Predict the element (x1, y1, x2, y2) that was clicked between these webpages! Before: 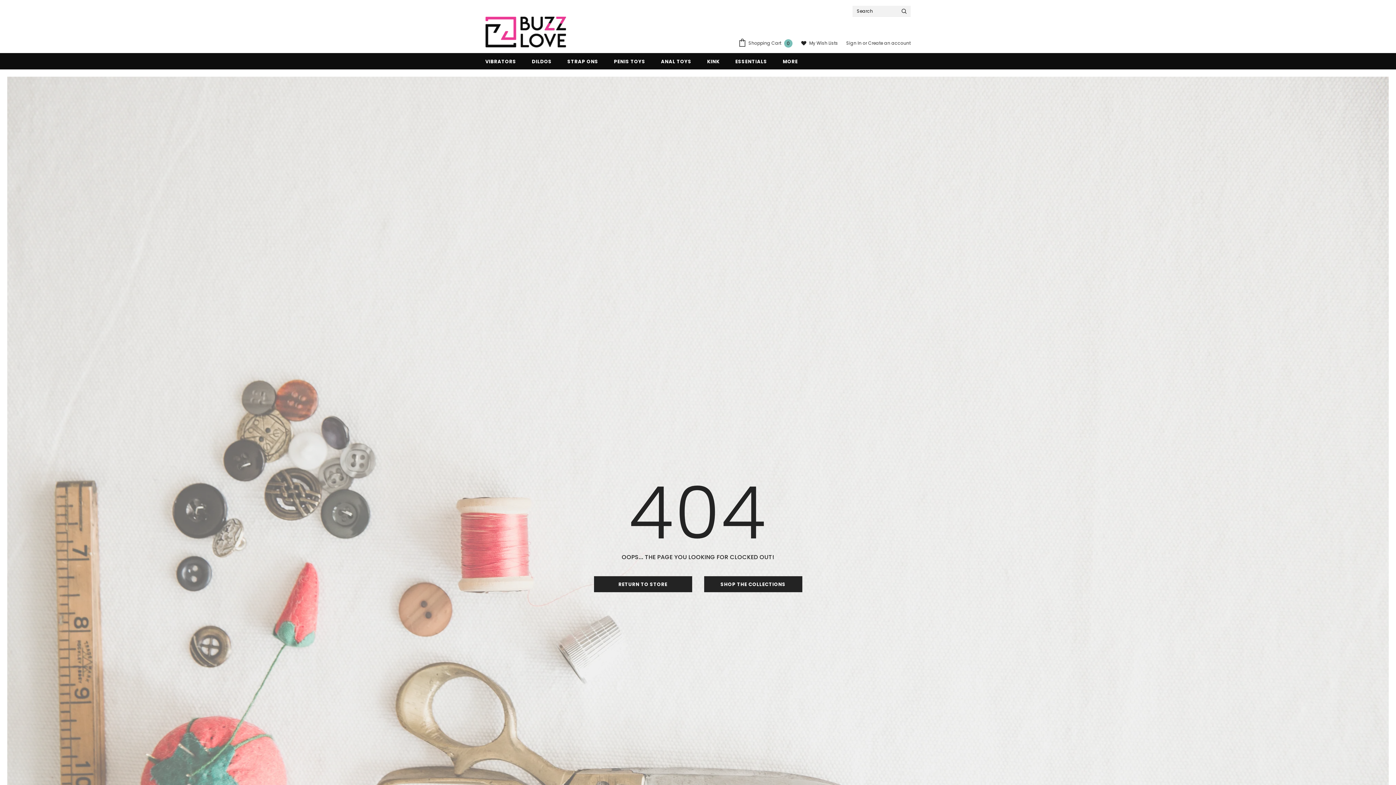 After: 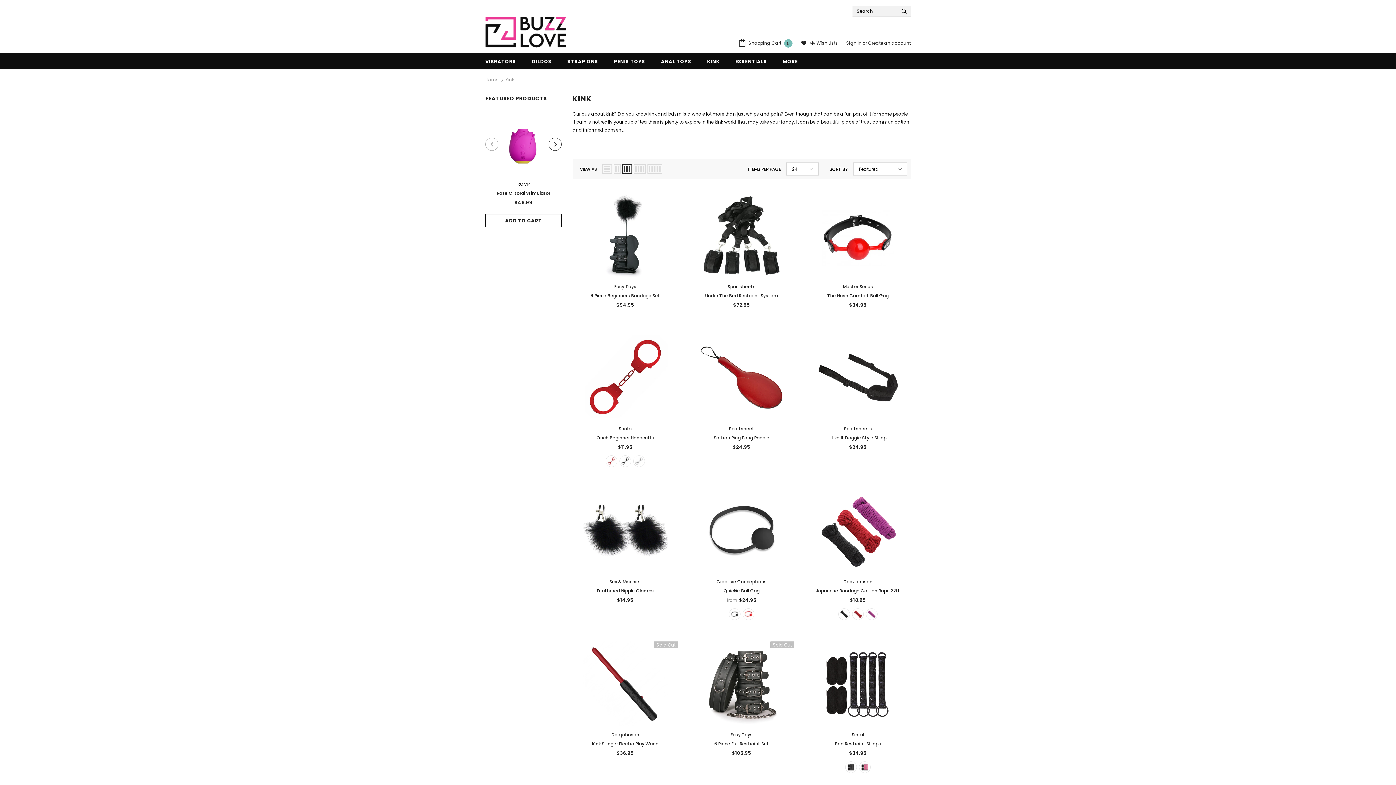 Action: label: KINK bbox: (707, 53, 719, 69)